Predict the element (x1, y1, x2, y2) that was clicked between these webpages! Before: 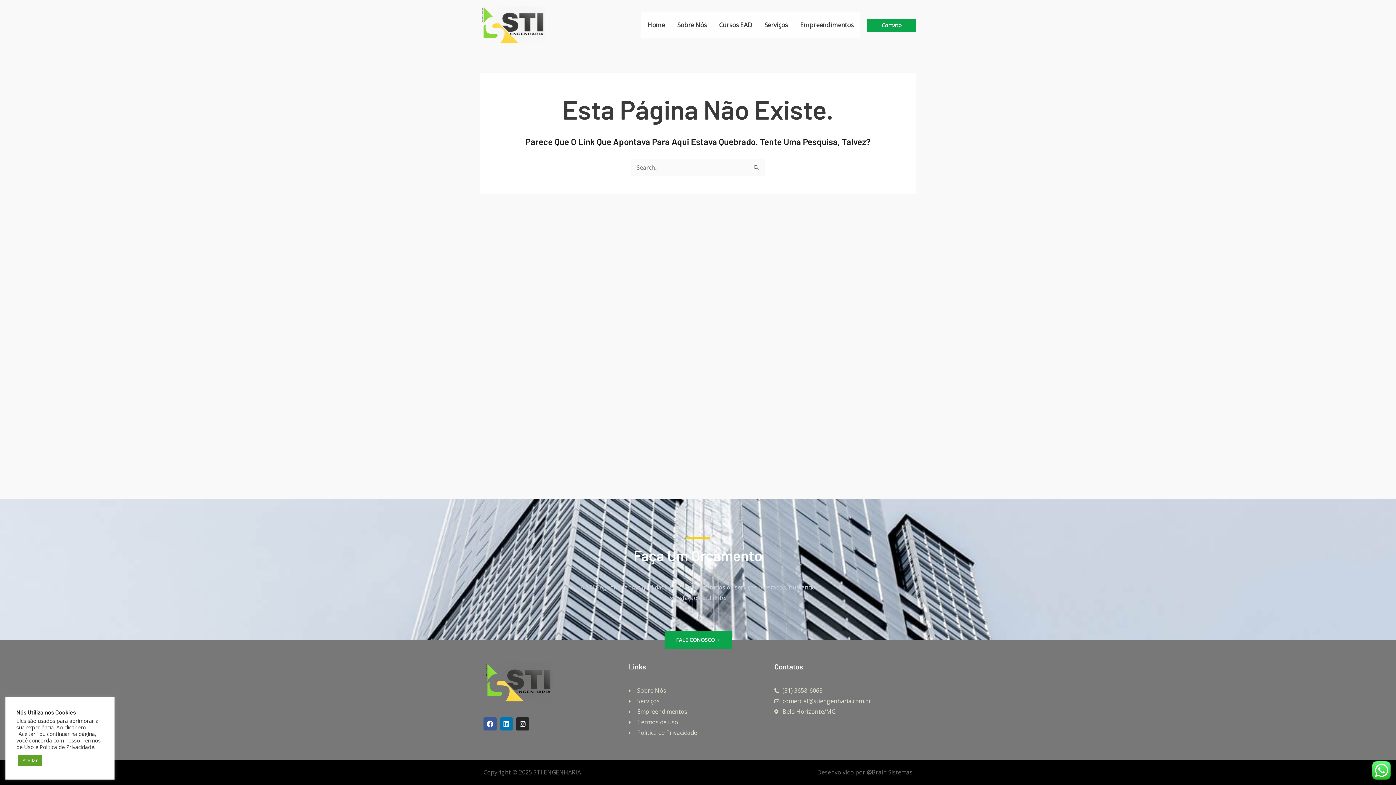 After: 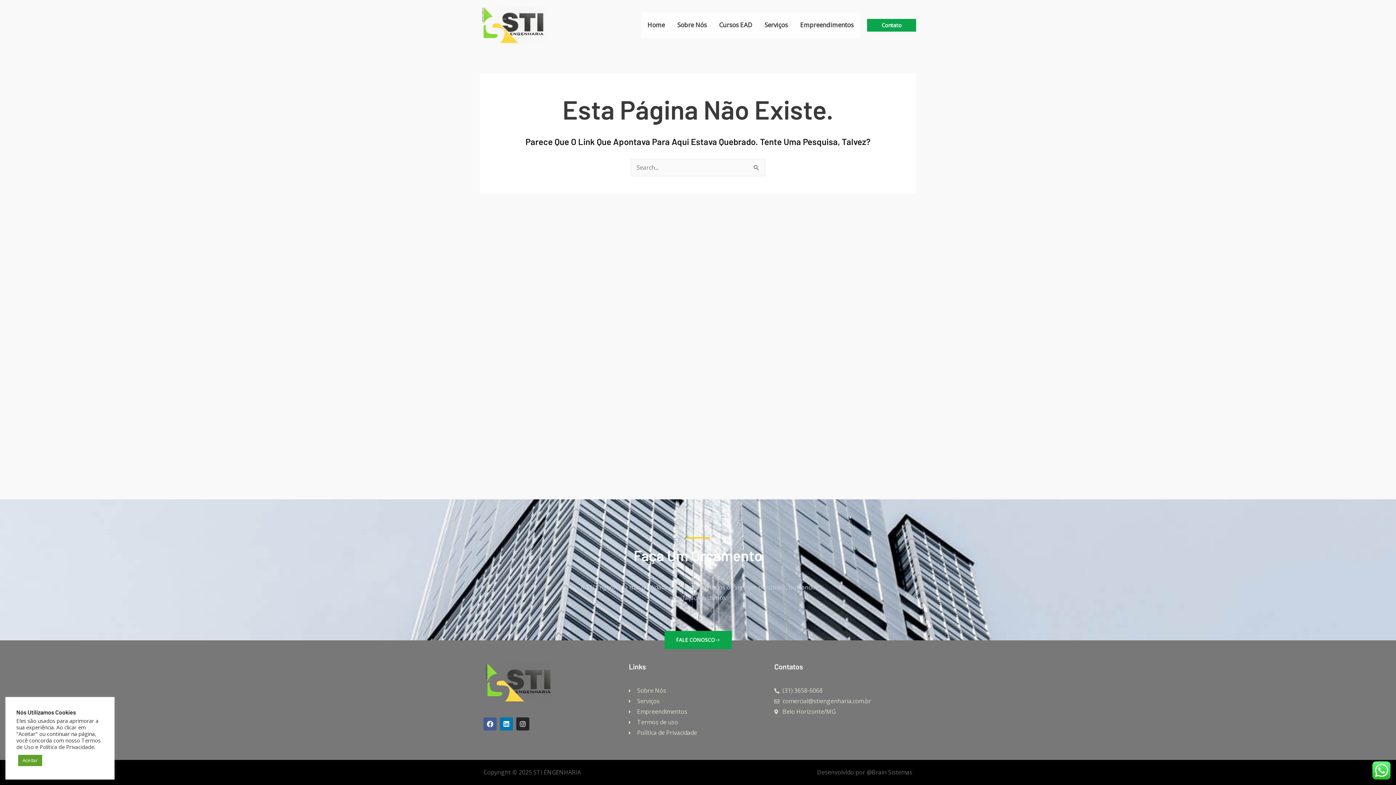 Action: label: Facebook bbox: (483, 717, 496, 730)